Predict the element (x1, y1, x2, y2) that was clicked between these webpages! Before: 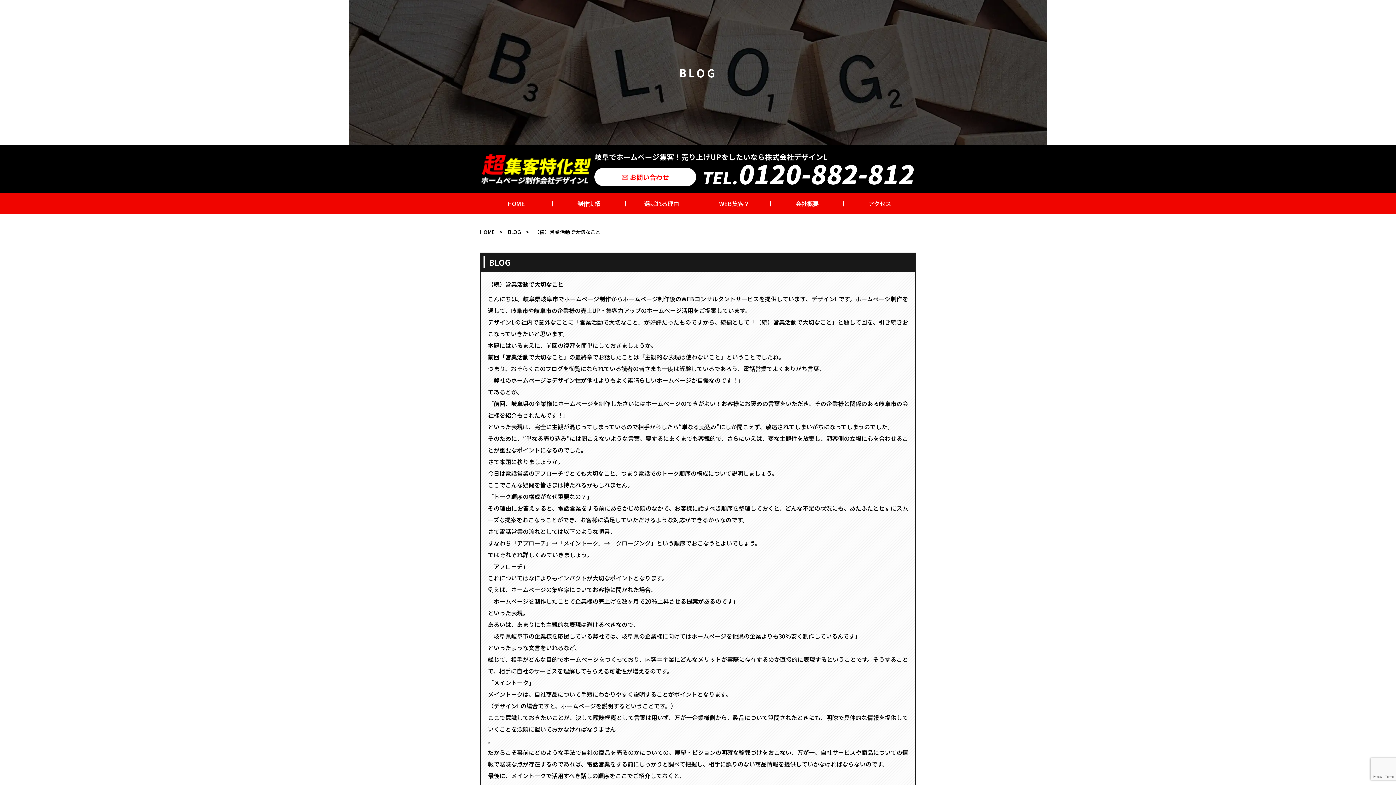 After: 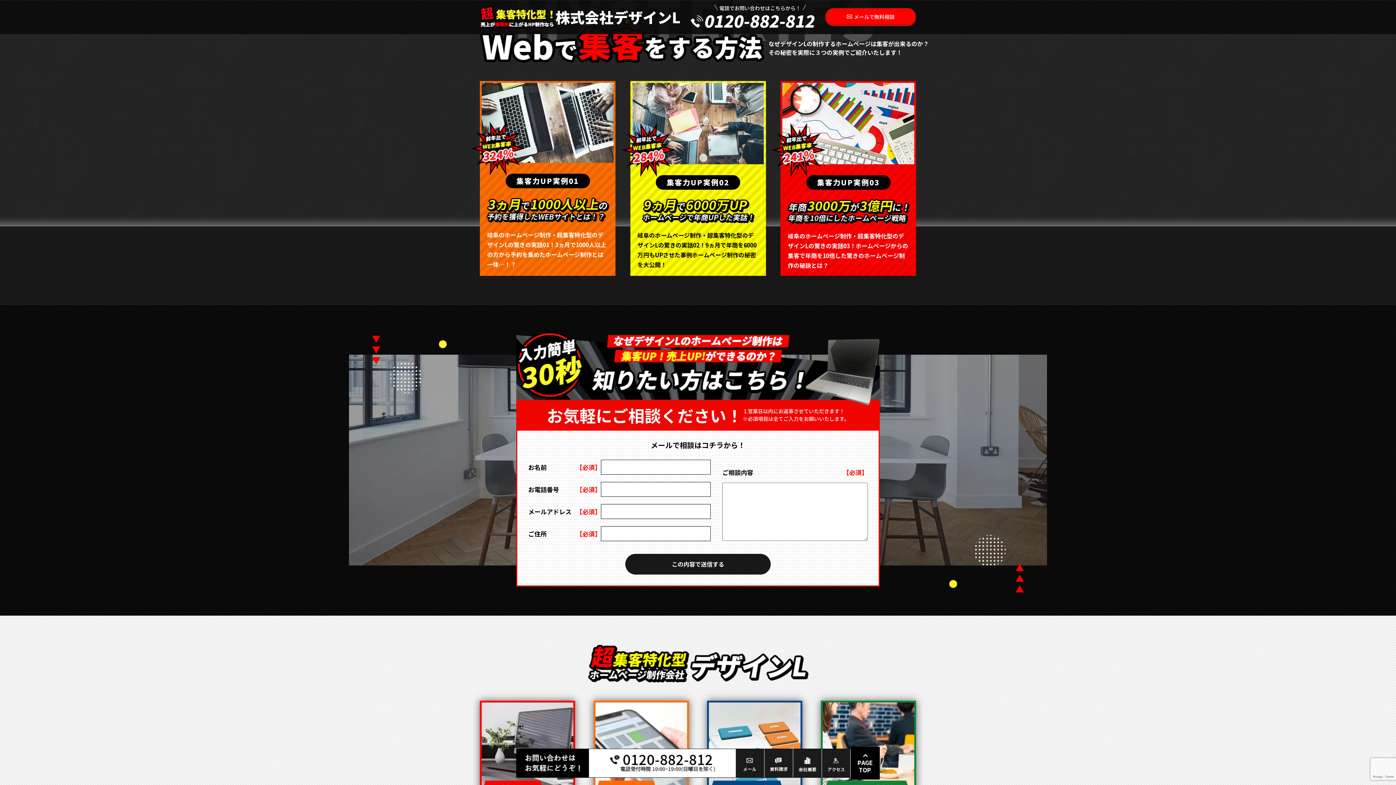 Action: bbox: (698, 200, 770, 206) label: WEB集客？